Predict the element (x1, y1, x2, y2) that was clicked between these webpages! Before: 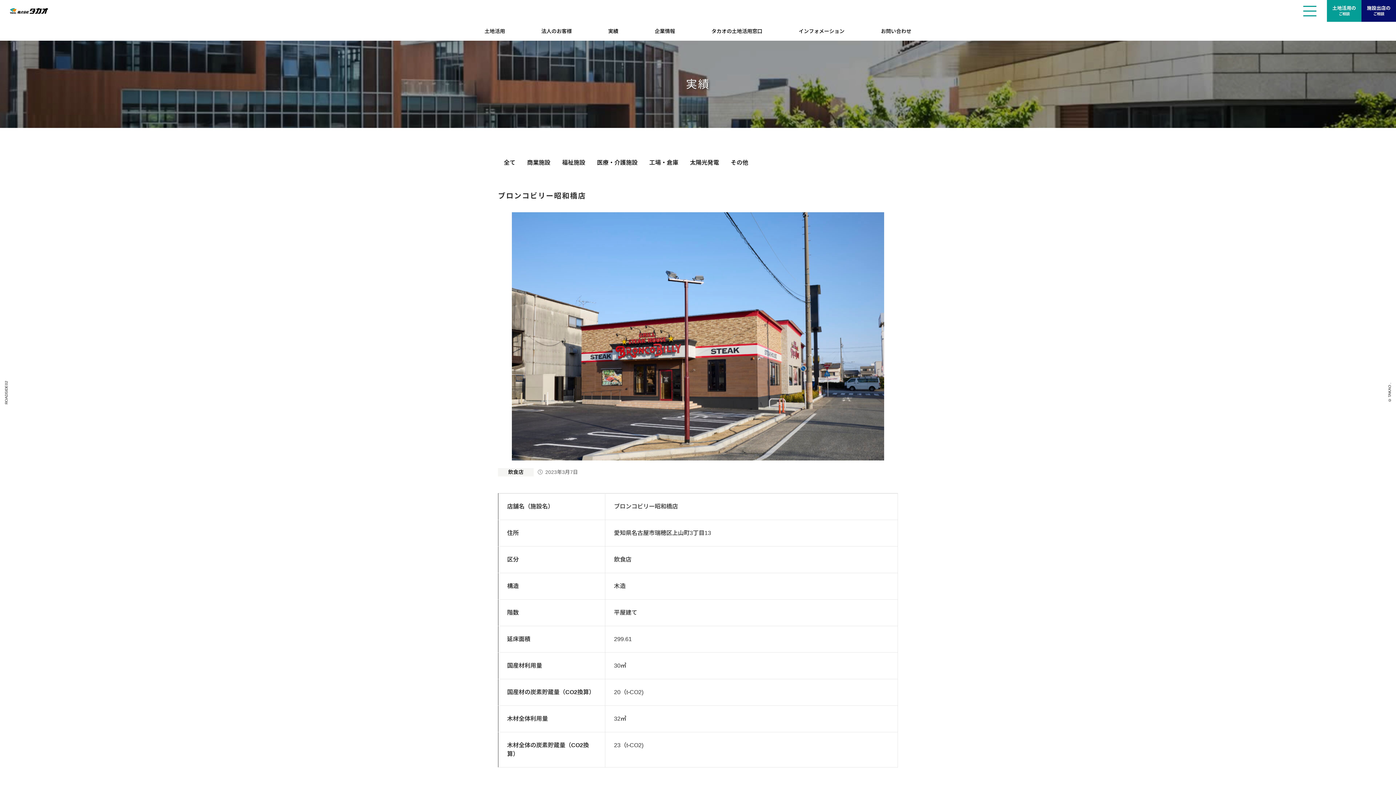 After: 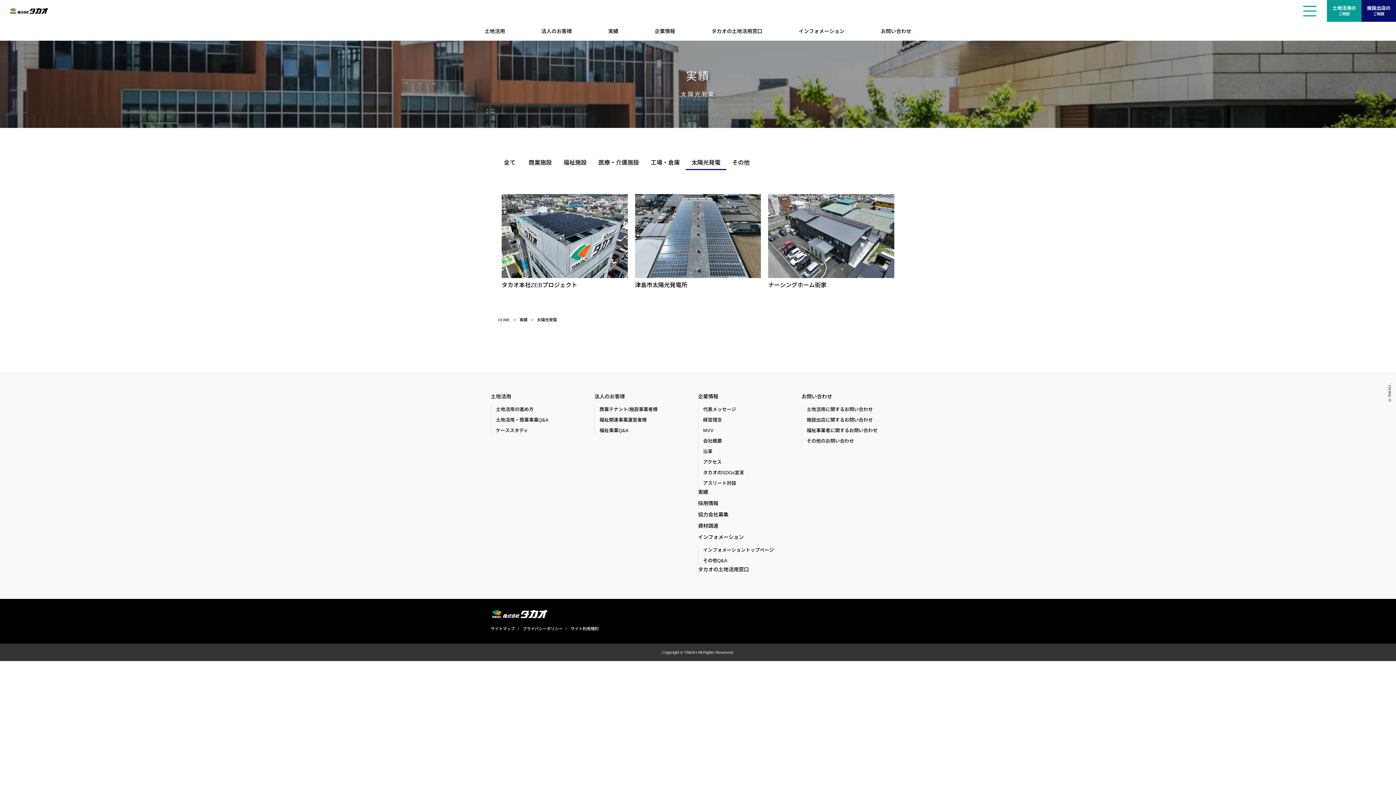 Action: bbox: (684, 153, 725, 172) label: 太陽光発電